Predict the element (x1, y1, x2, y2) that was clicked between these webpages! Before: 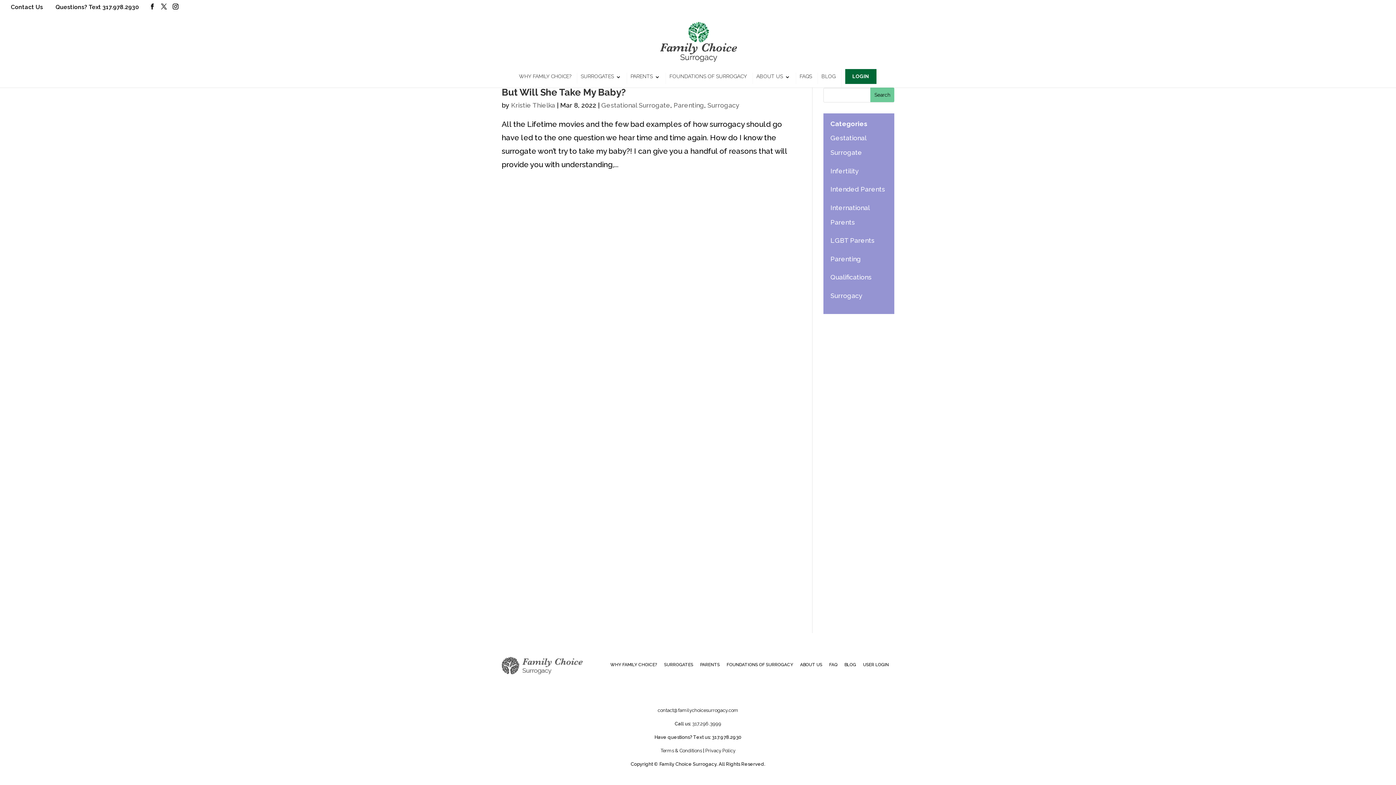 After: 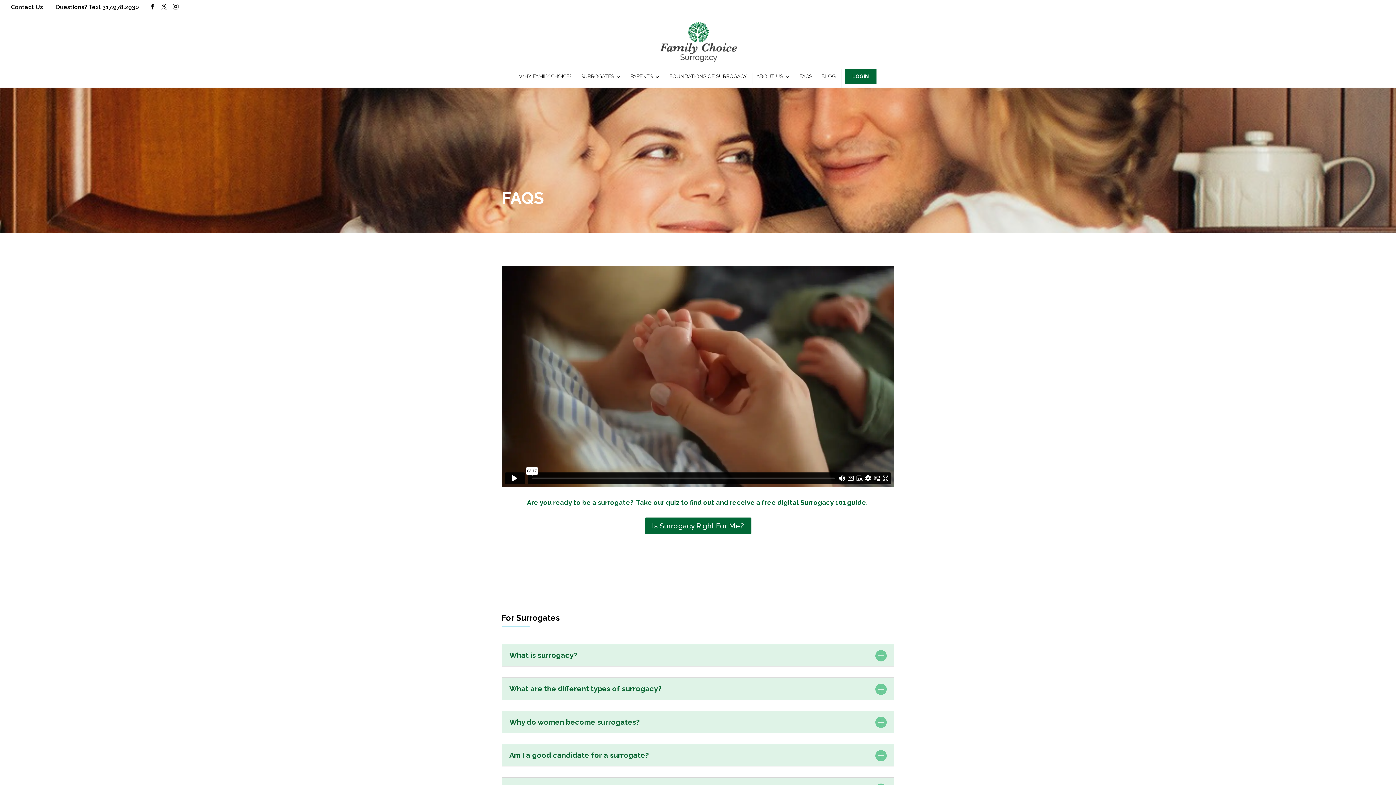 Action: label: FAQS bbox: (799, 72, 812, 84)